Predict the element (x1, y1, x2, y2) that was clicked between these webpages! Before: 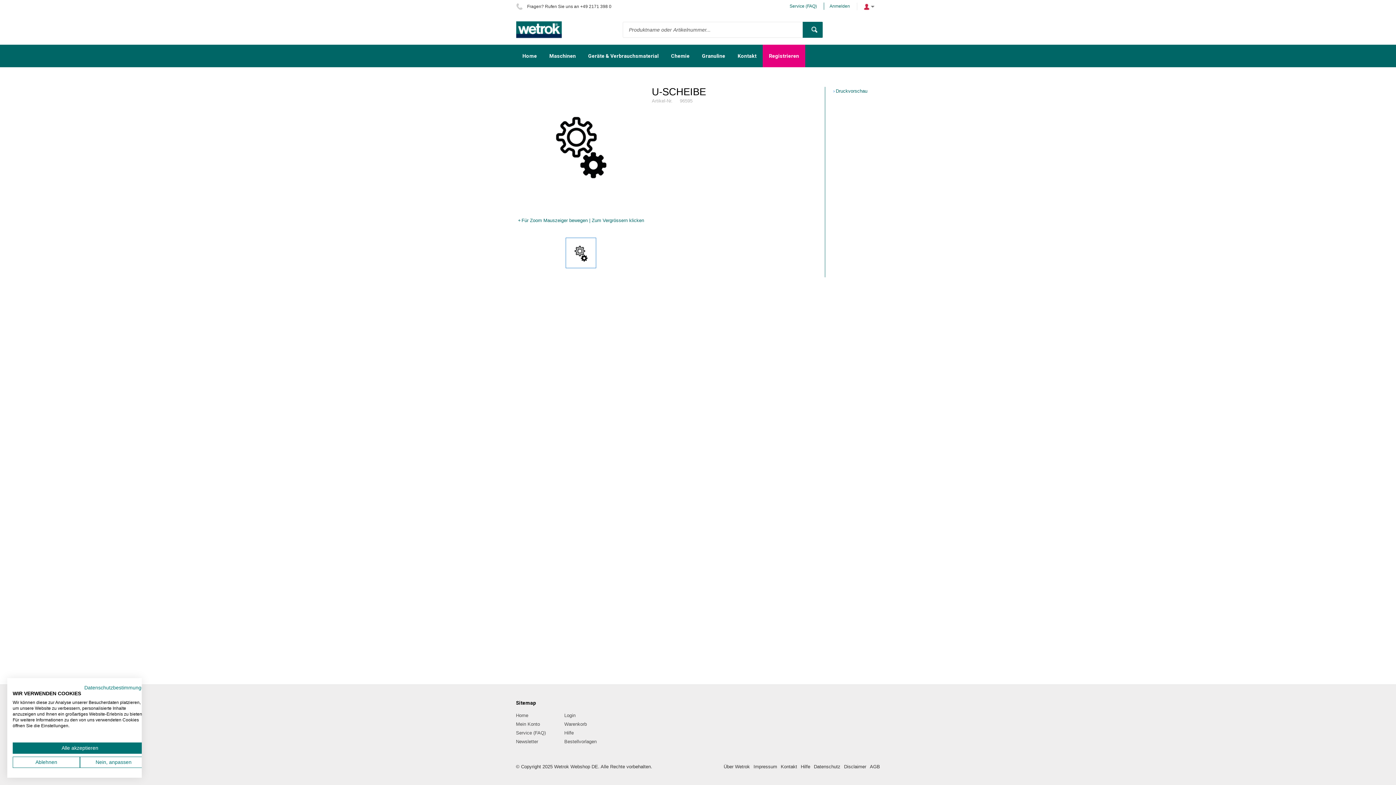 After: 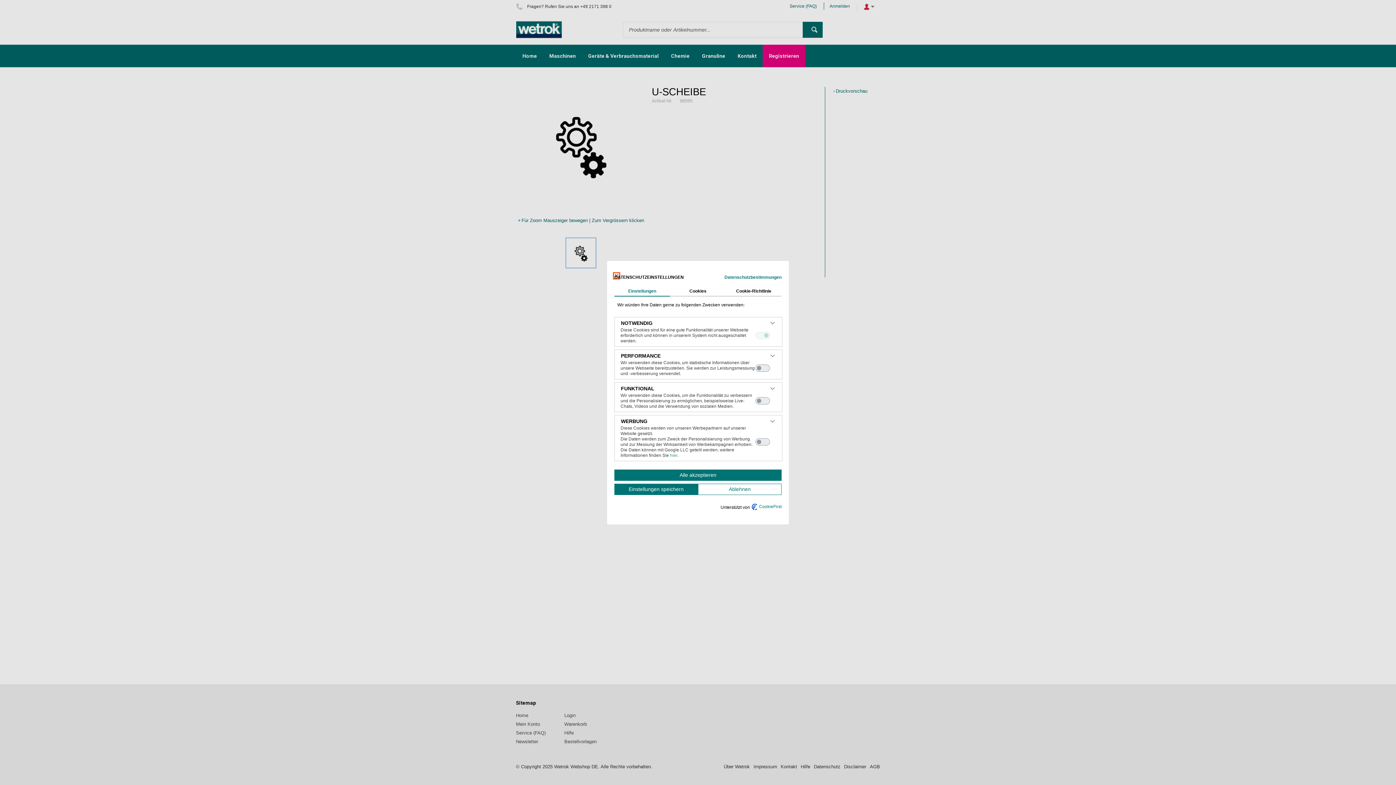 Action: label: cookie Einstellungen anpassen bbox: (80, 757, 147, 768)